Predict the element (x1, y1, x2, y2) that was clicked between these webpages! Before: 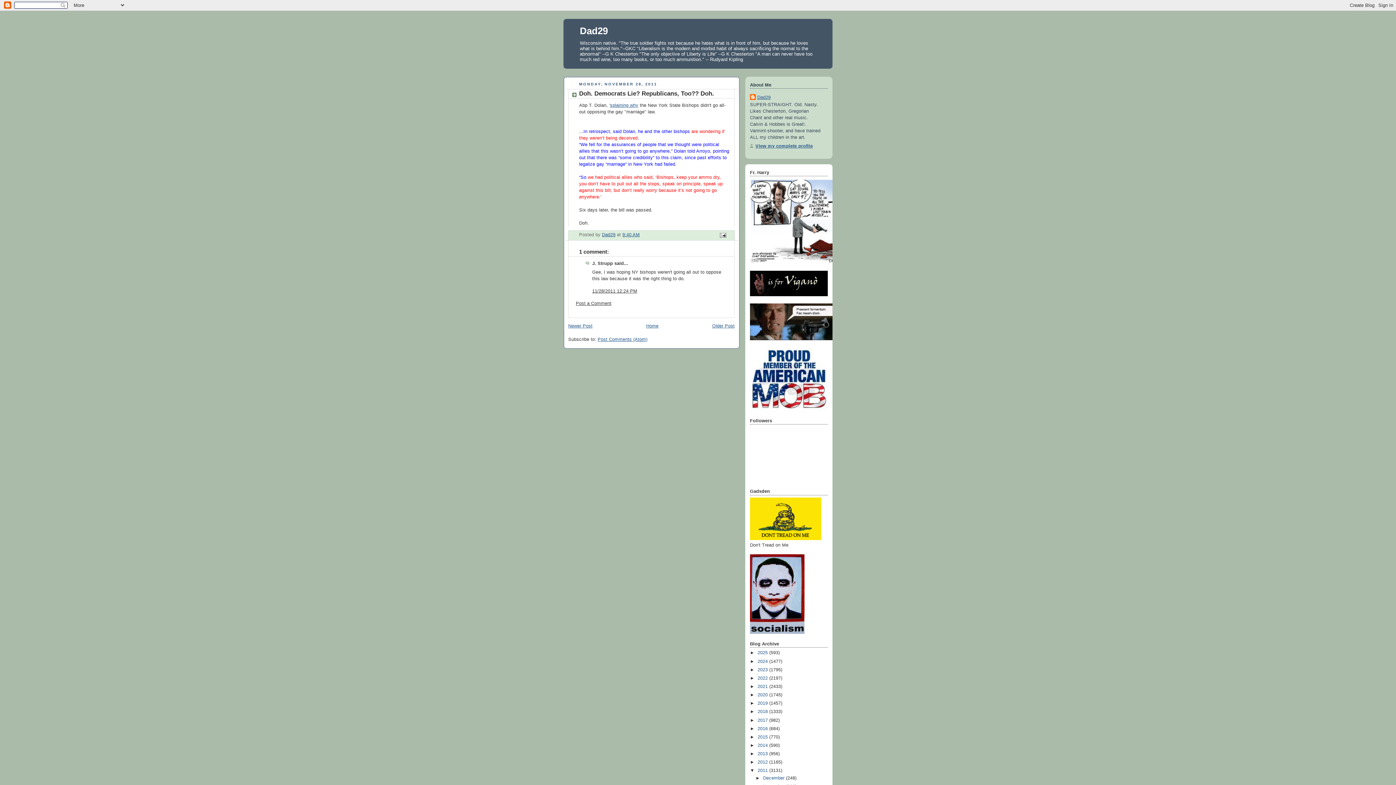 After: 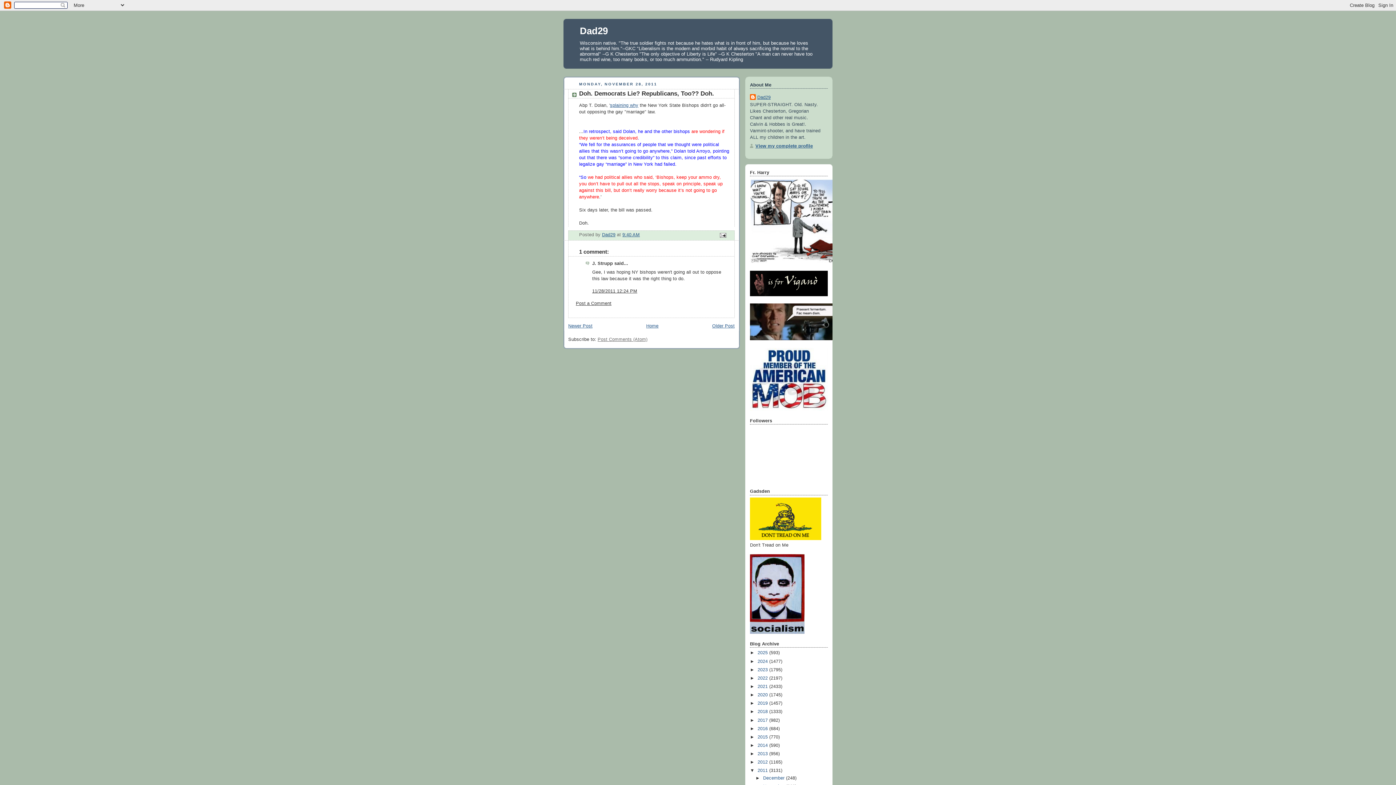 Action: bbox: (597, 336, 647, 342) label: Post Comments (Atom)